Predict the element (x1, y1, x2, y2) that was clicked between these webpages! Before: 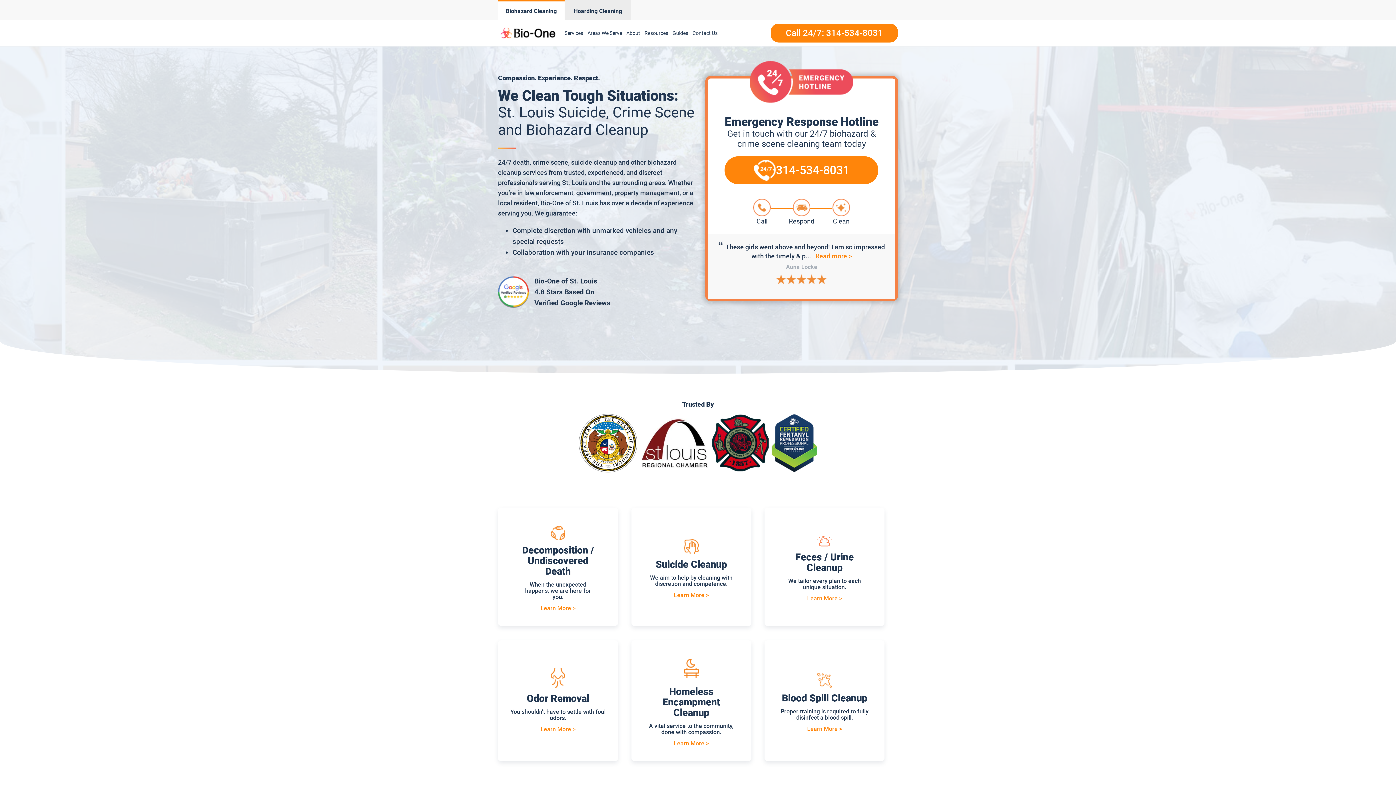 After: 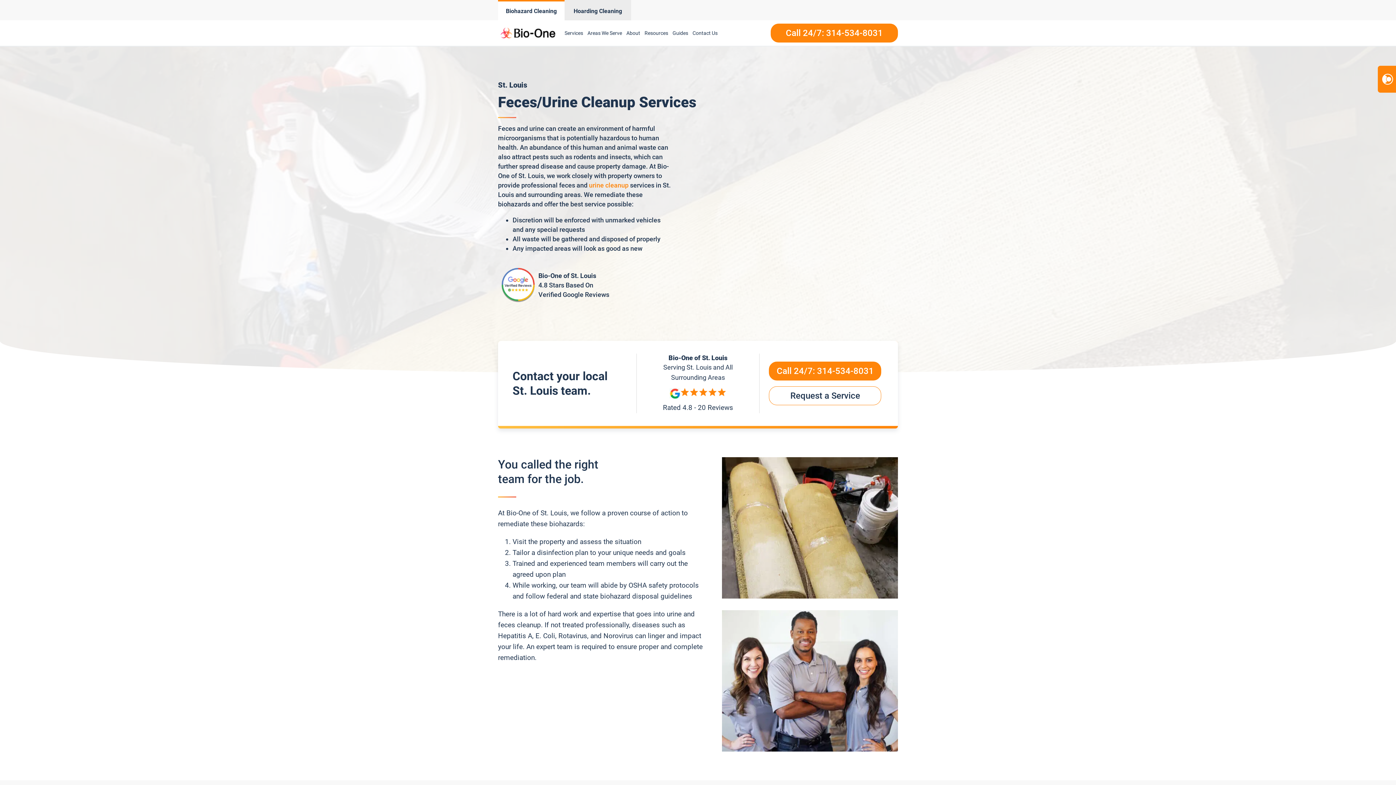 Action: label: Learn More > bbox: (807, 594, 842, 603)